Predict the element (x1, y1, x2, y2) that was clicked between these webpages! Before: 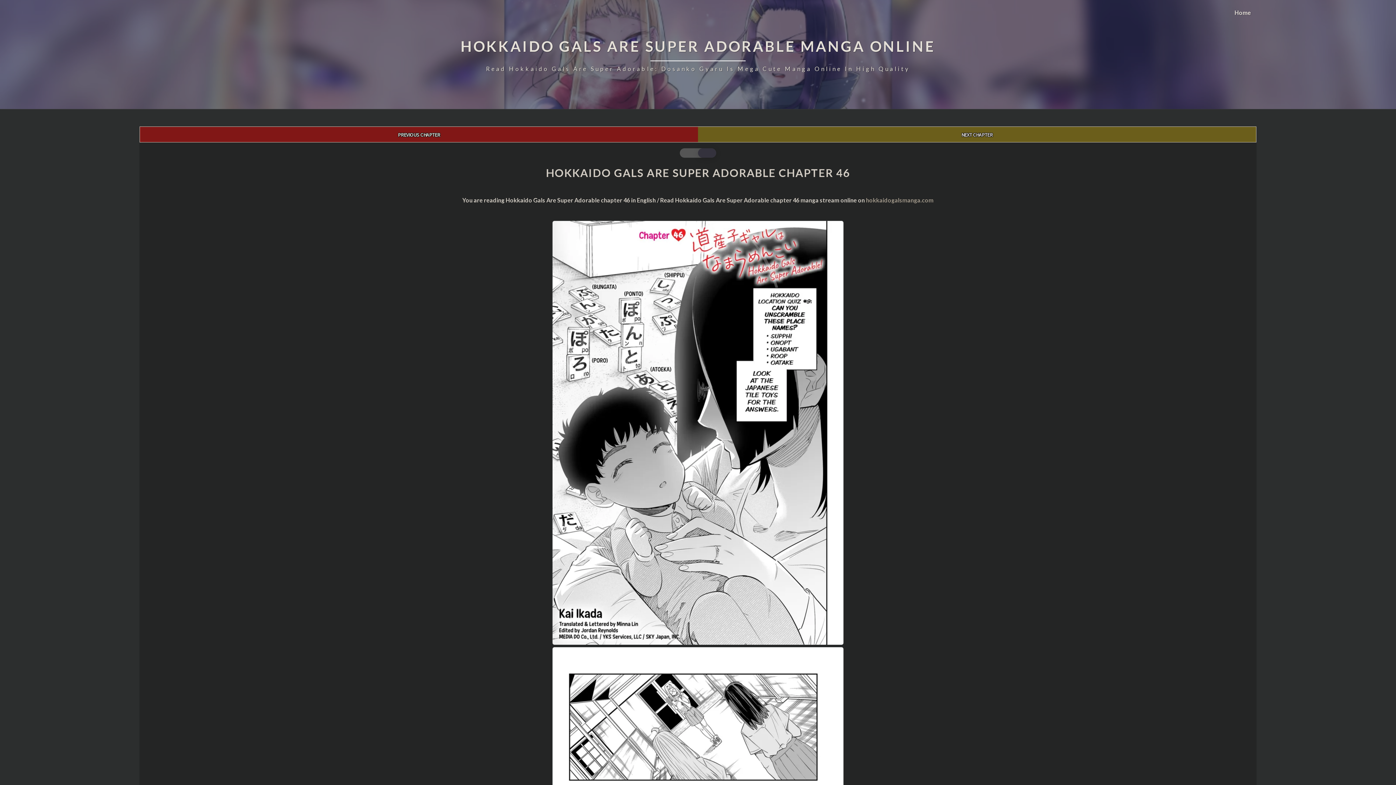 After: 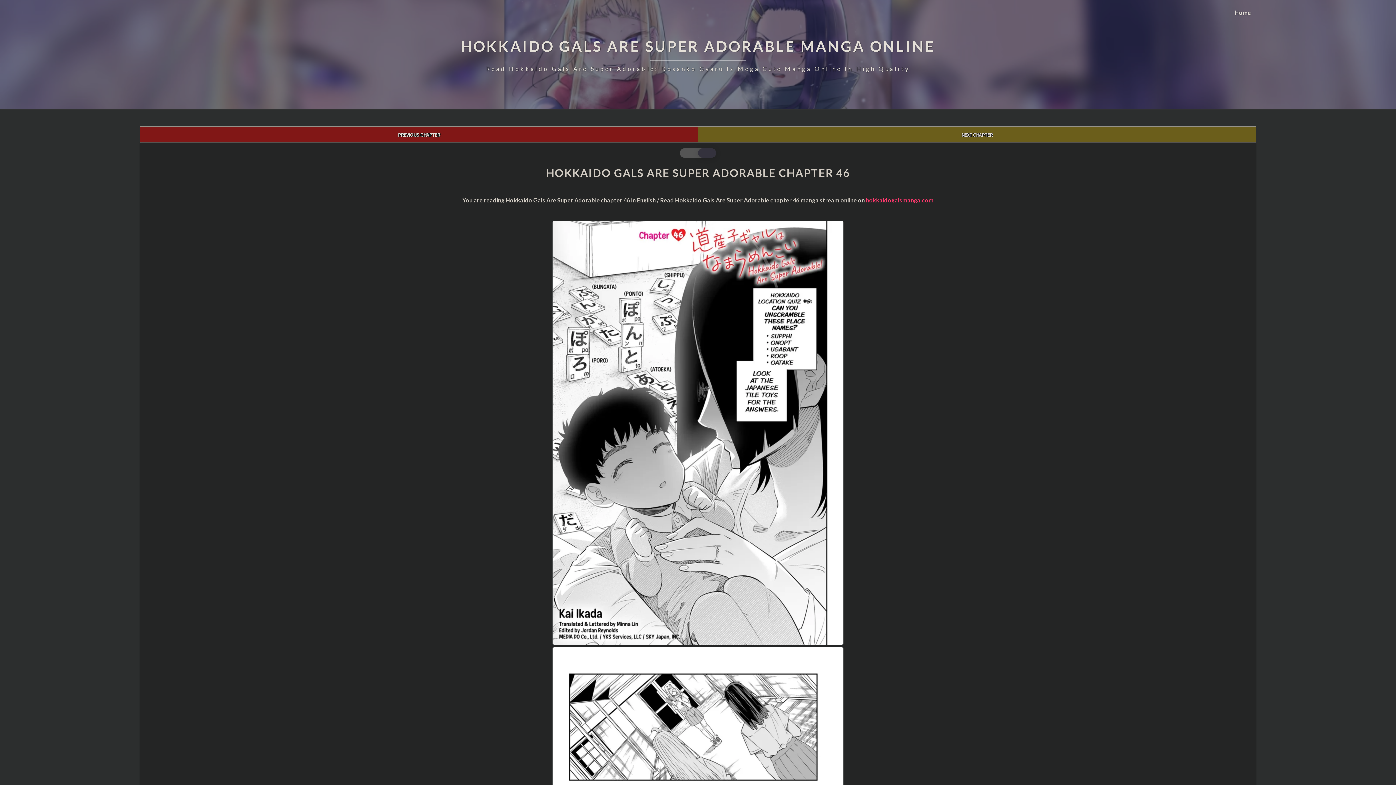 Action: label: hokkaidogalsmanga.com bbox: (866, 196, 933, 203)